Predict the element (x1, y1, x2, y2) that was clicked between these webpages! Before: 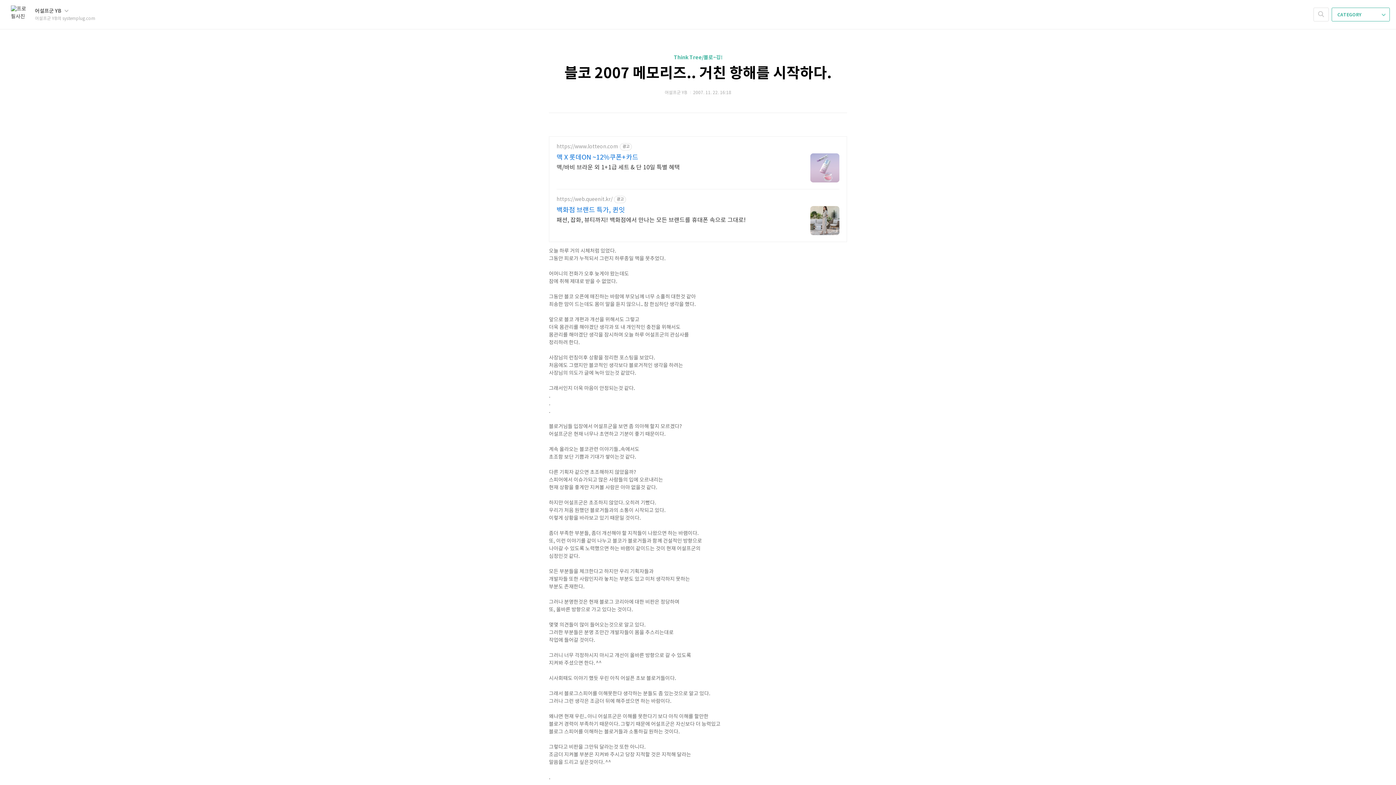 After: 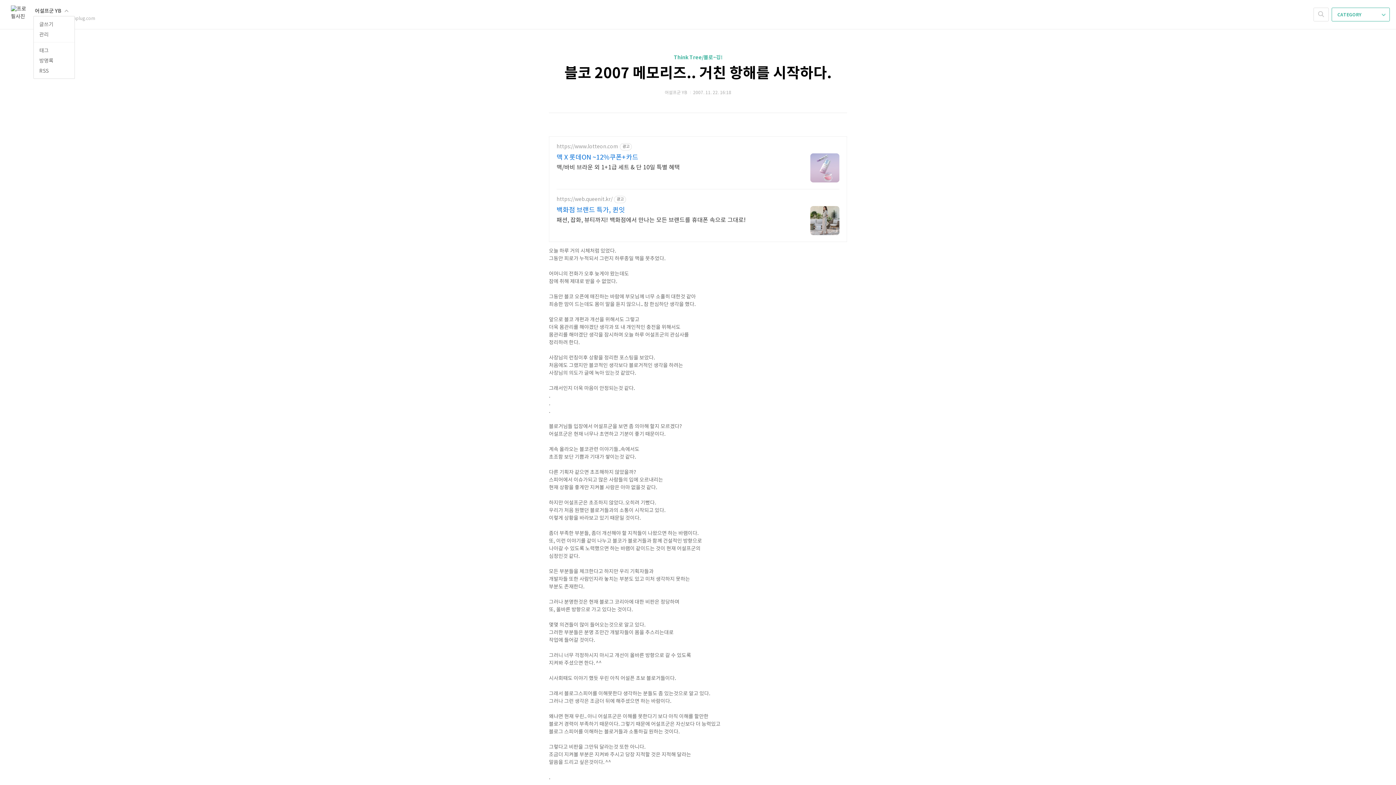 Action: label: 어설프군 YB  bbox: (34, 7, 68, 14)